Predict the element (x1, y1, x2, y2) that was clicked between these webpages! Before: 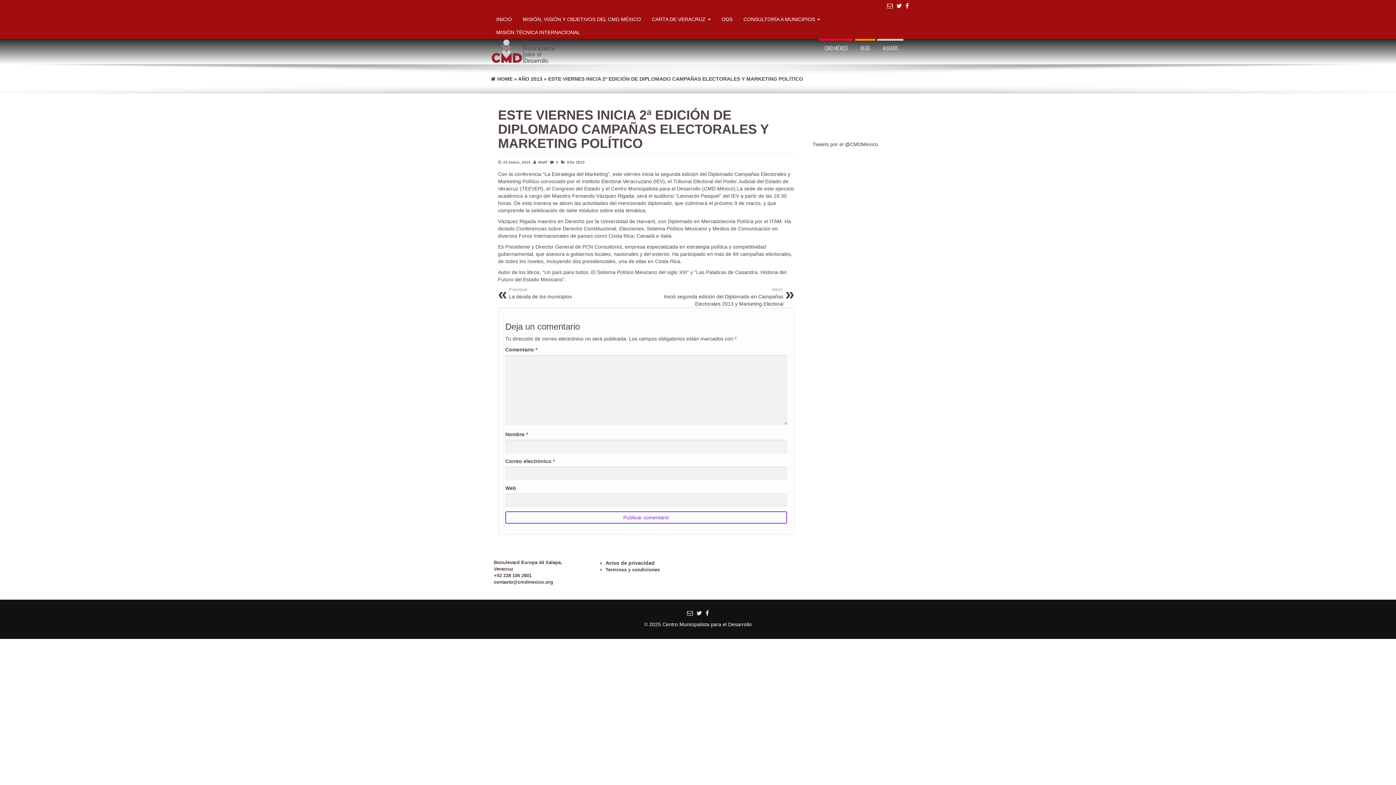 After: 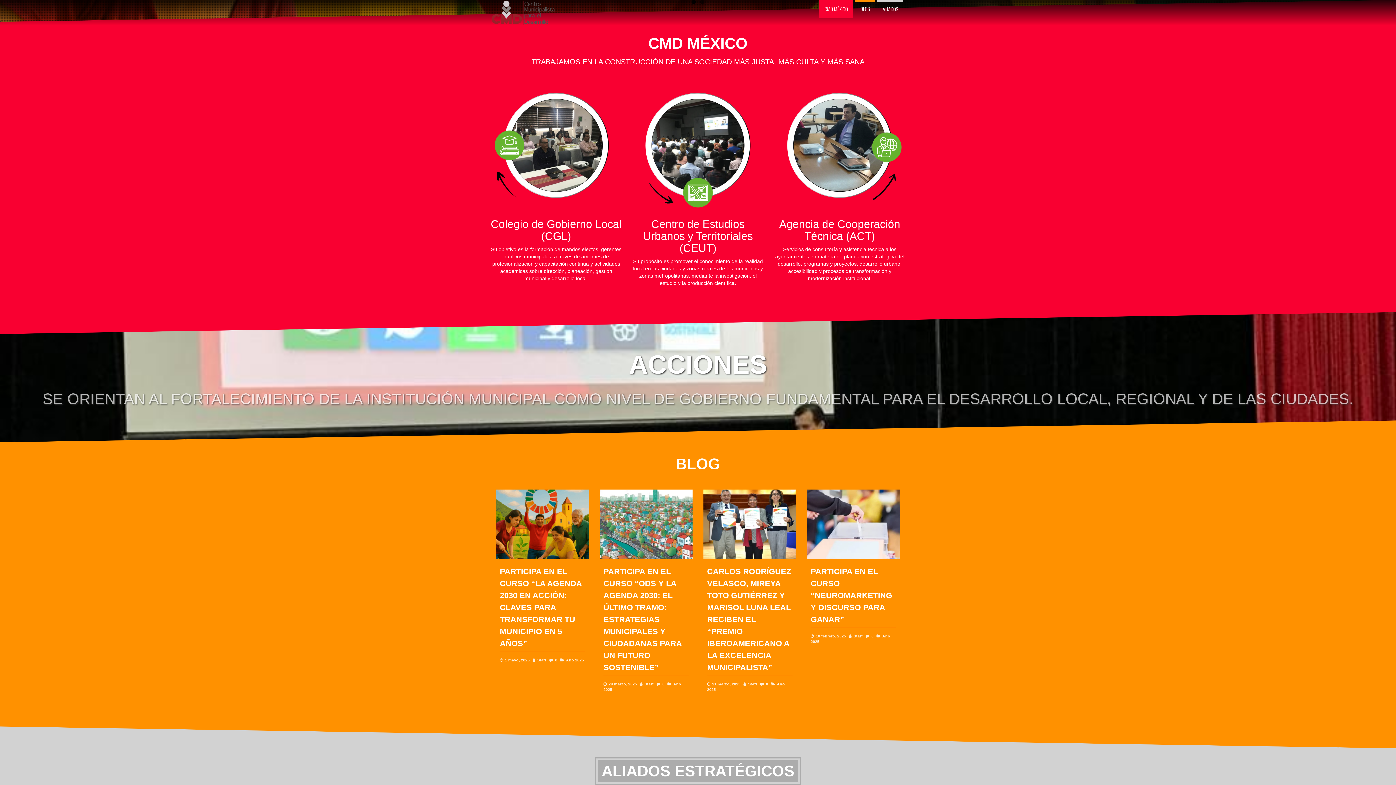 Action: label: CMD MÉXICO bbox: (819, 38, 853, 57)